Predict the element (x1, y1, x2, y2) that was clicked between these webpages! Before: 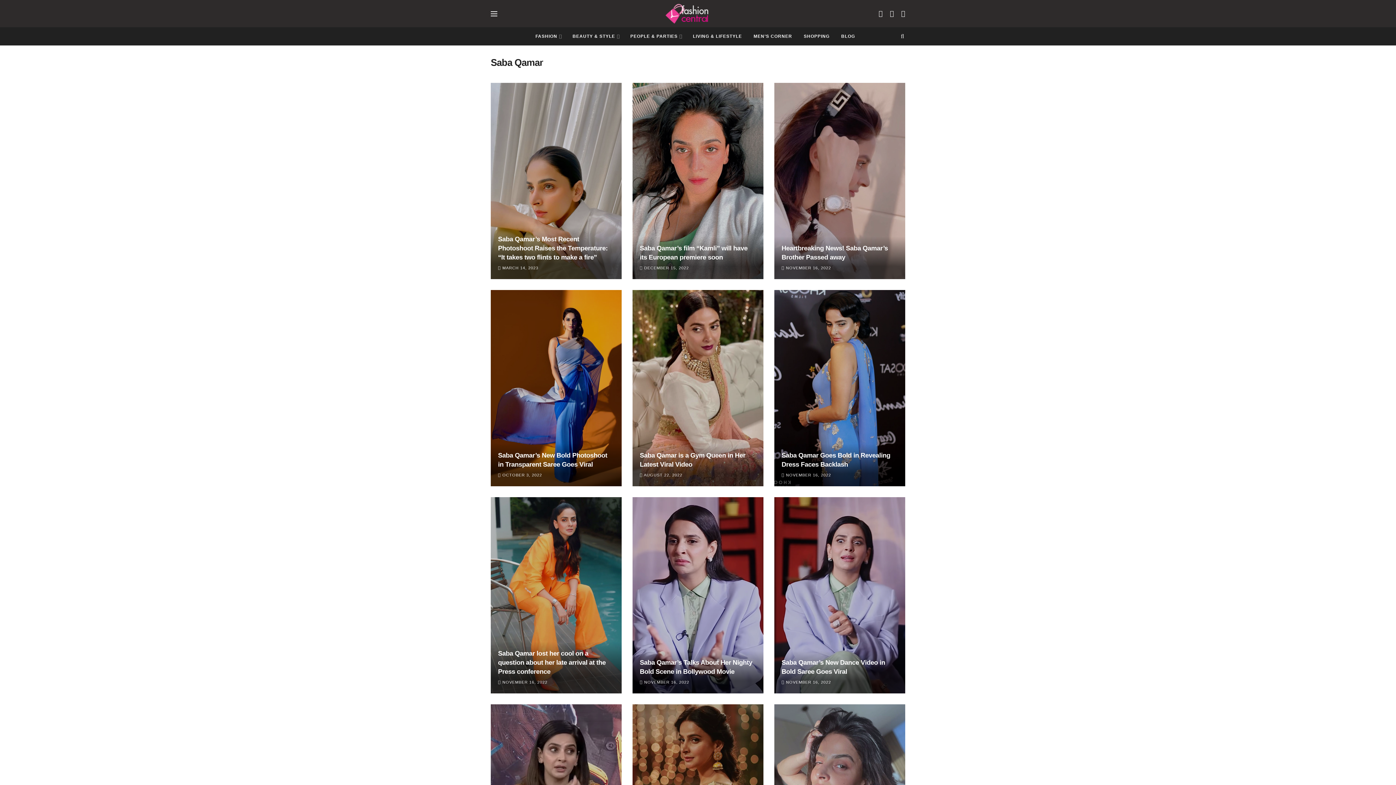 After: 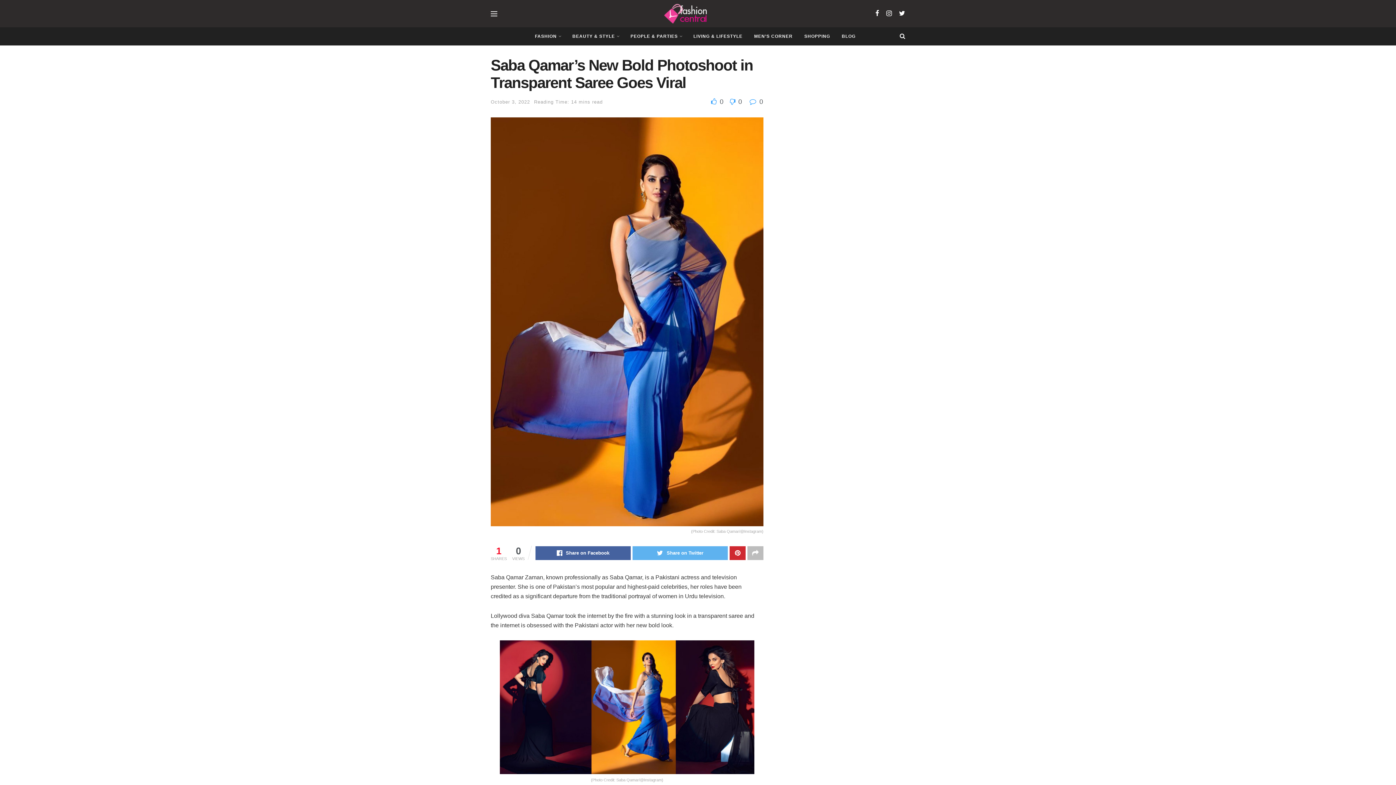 Action: bbox: (490, 290, 621, 486)